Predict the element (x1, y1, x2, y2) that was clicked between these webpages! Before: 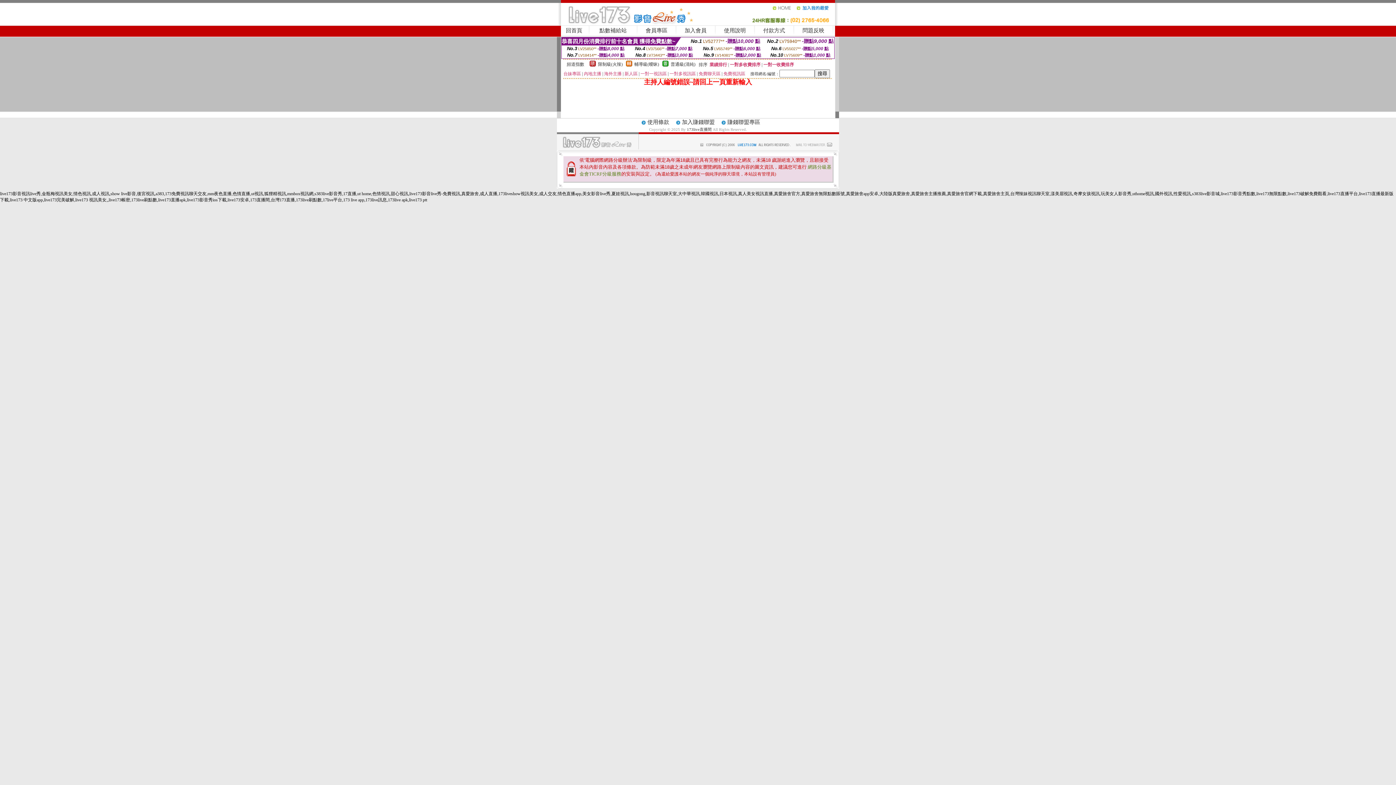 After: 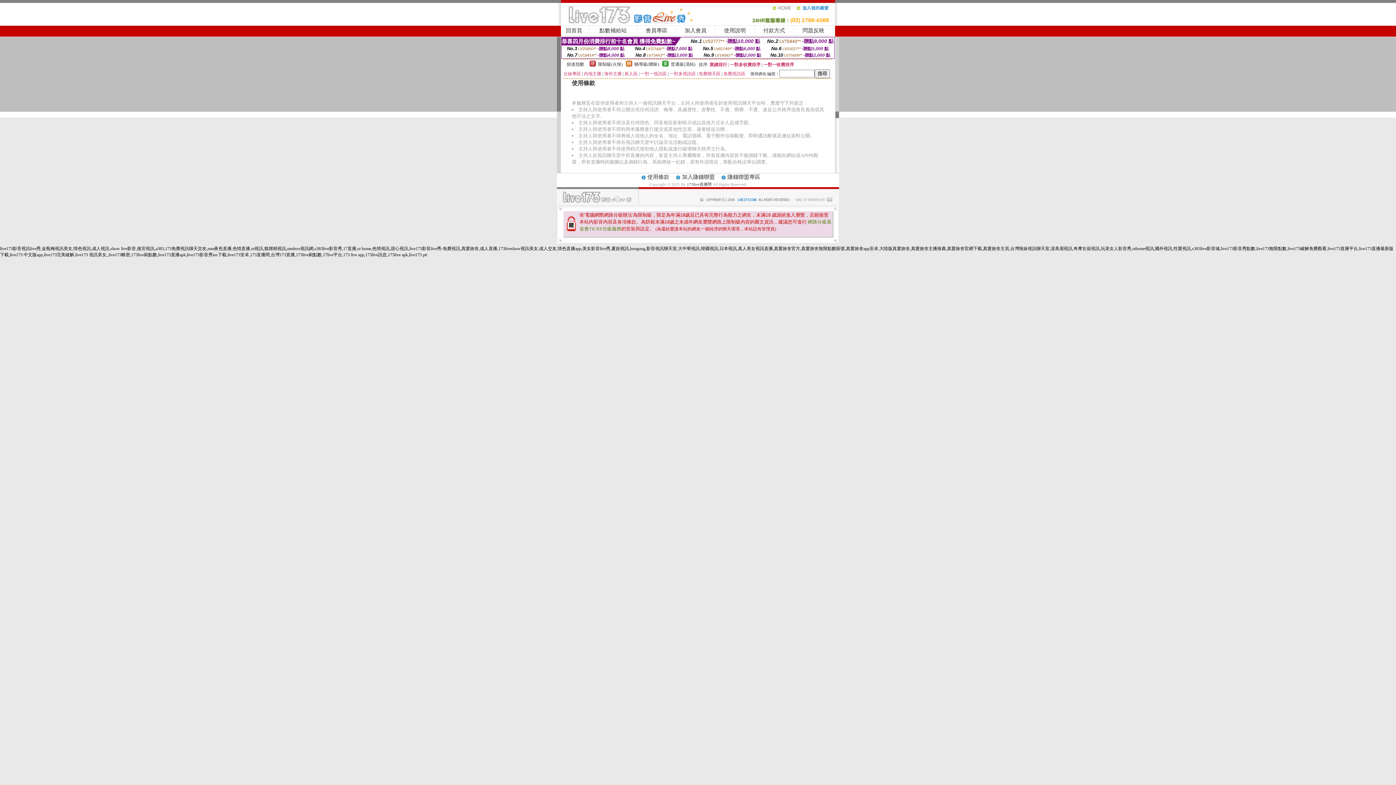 Action: bbox: (647, 120, 669, 125) label: 使用條款